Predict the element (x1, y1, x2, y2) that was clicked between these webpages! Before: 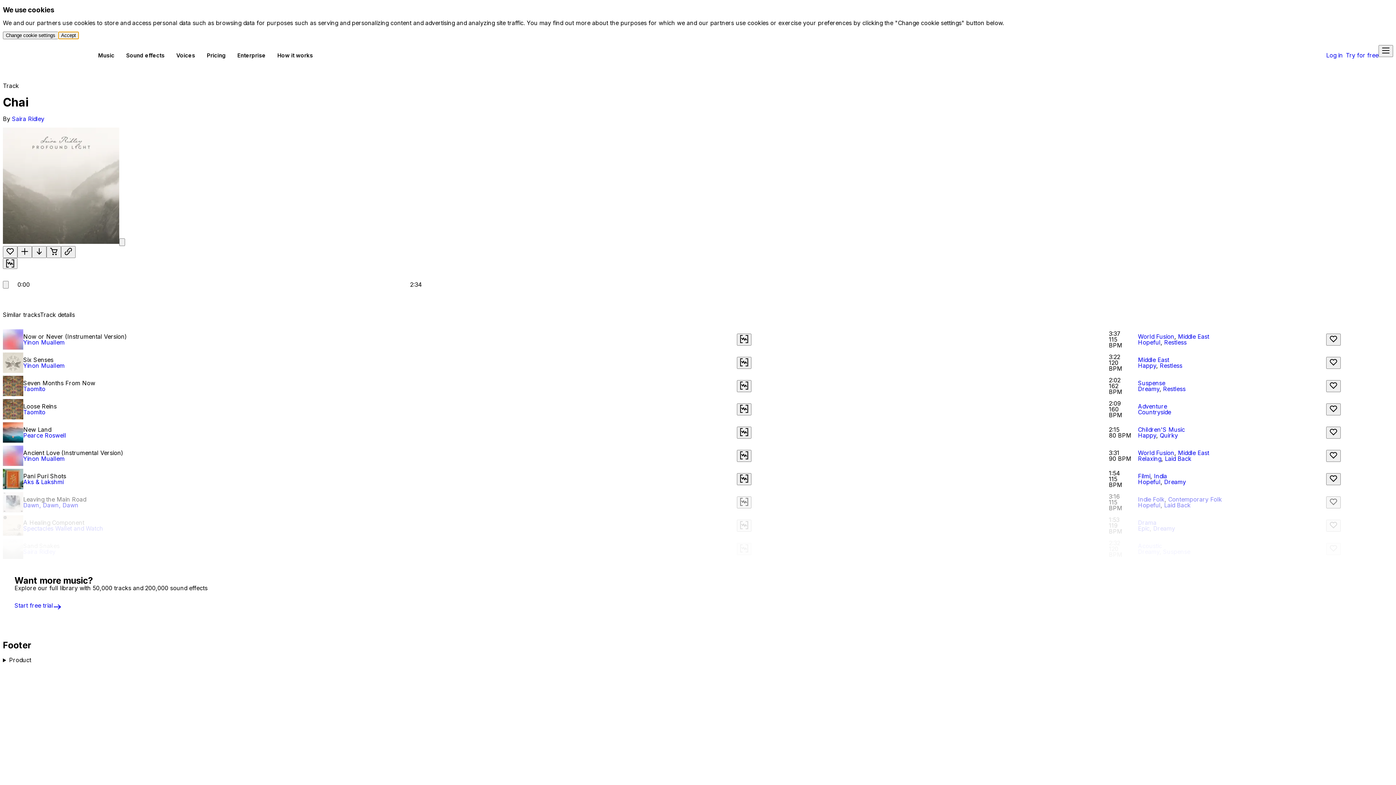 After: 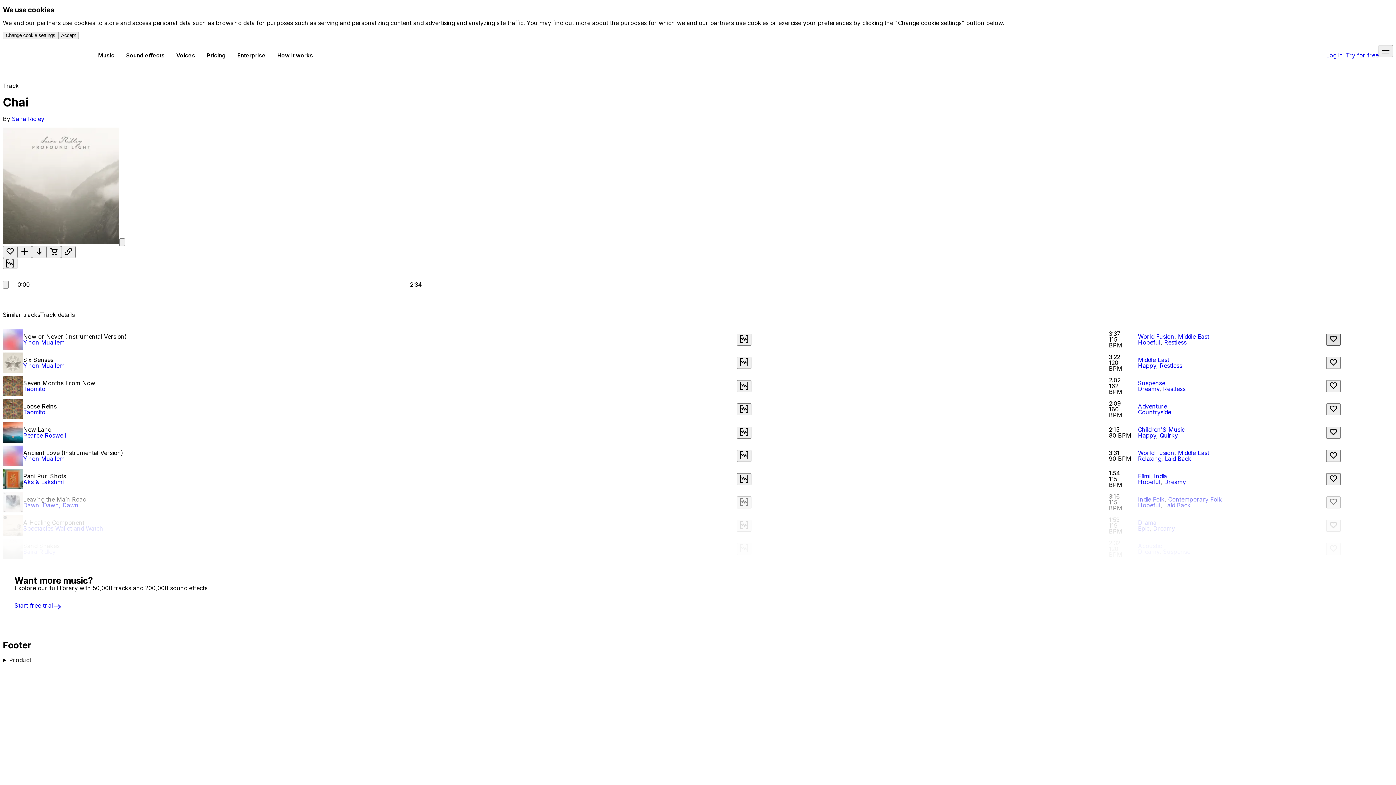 Action: bbox: (1326, 333, 1341, 345) label: Like